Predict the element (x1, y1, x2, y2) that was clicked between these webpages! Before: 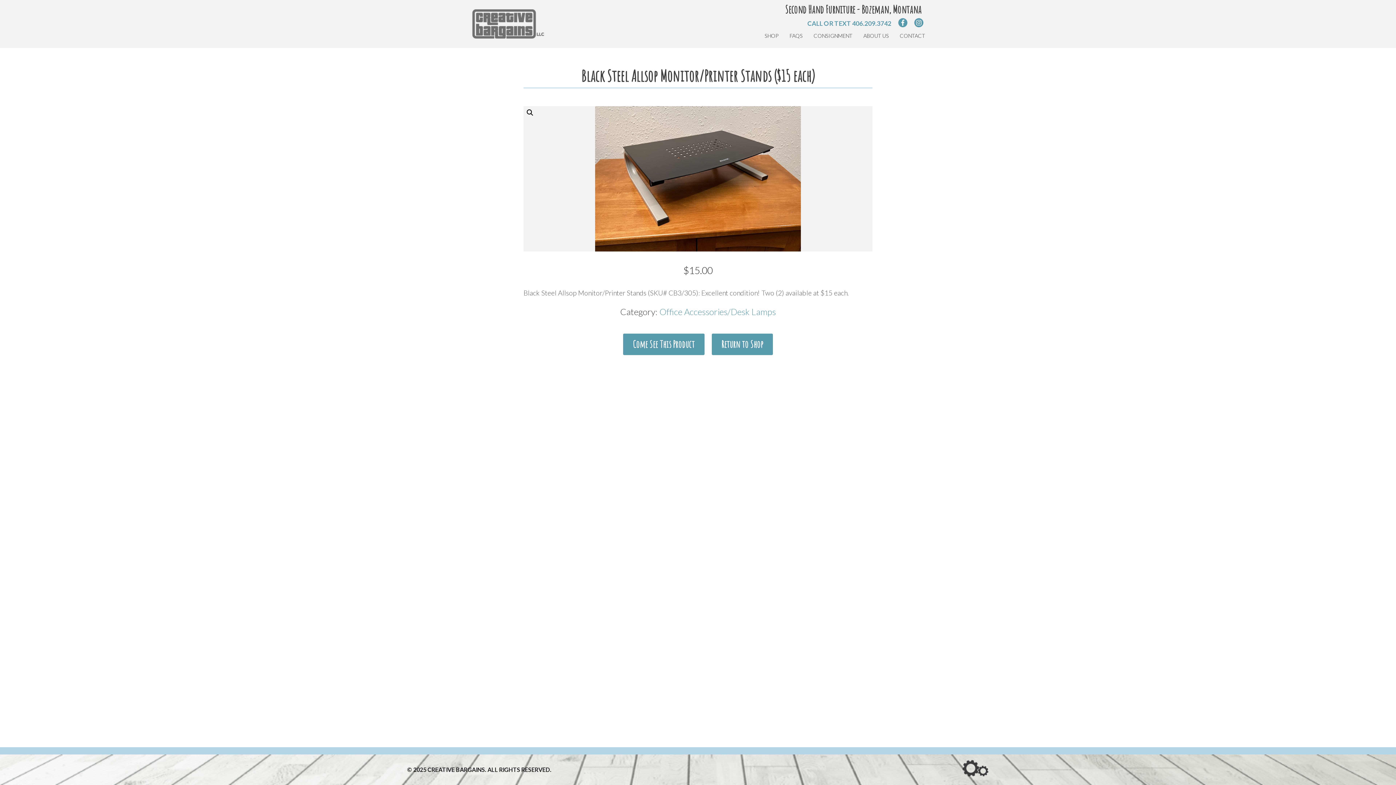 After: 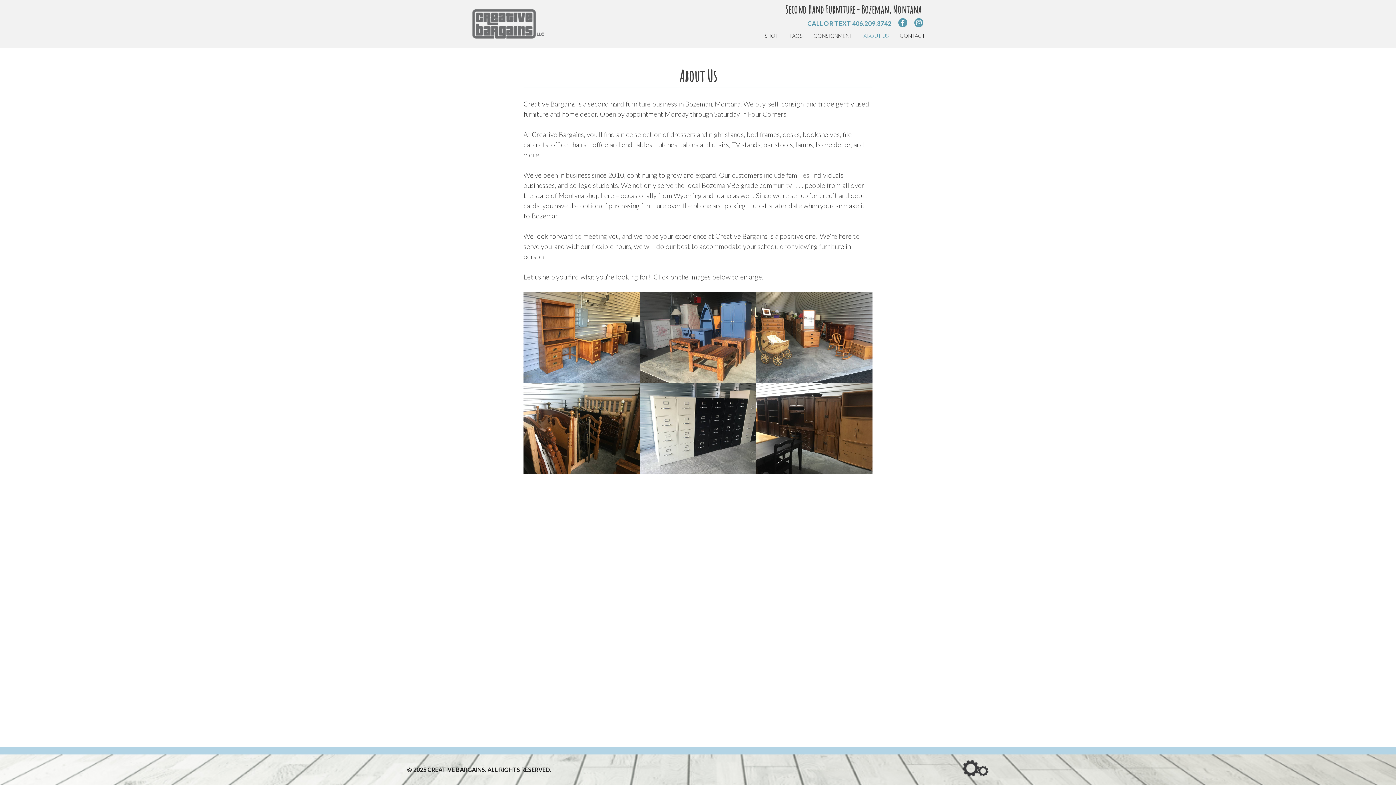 Action: bbox: (863, 32, 889, 40) label: ABOUT US